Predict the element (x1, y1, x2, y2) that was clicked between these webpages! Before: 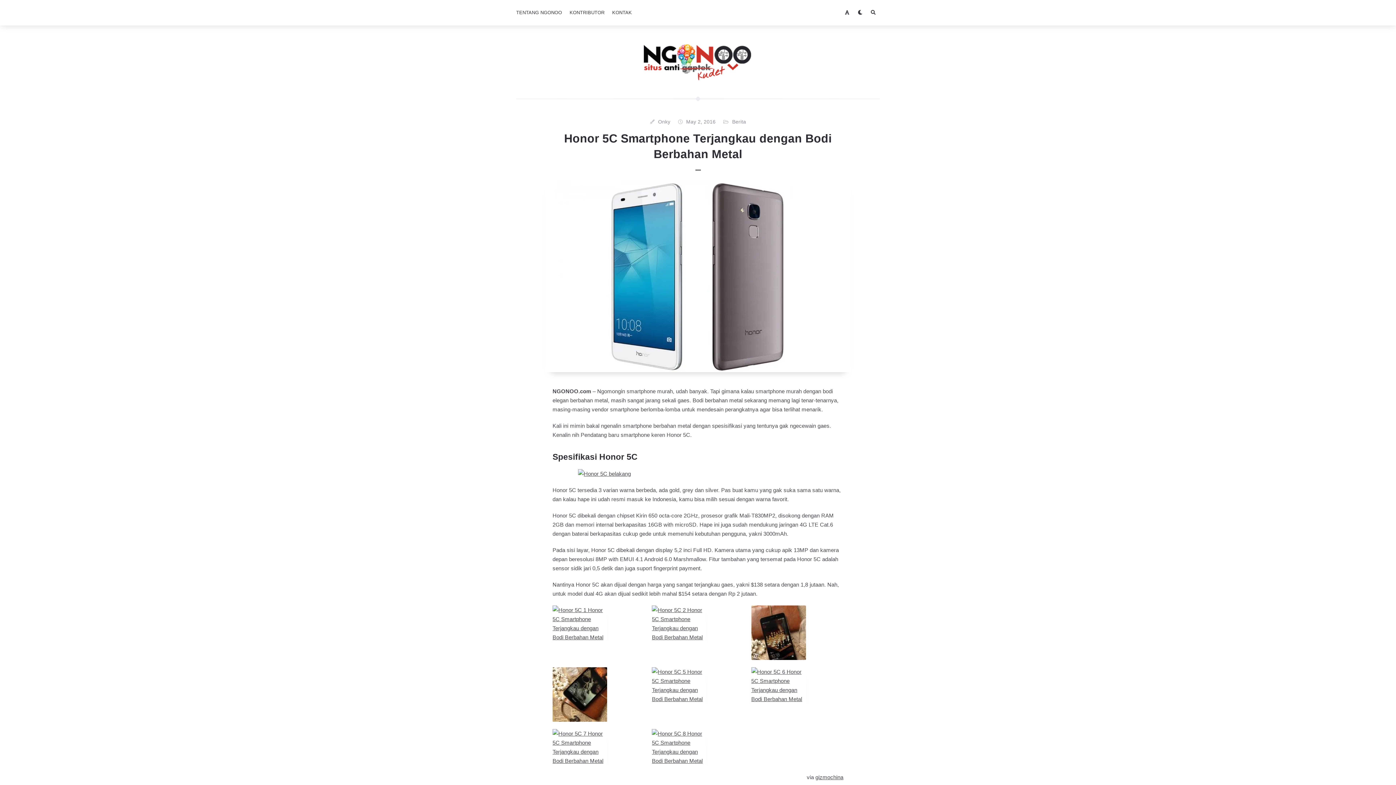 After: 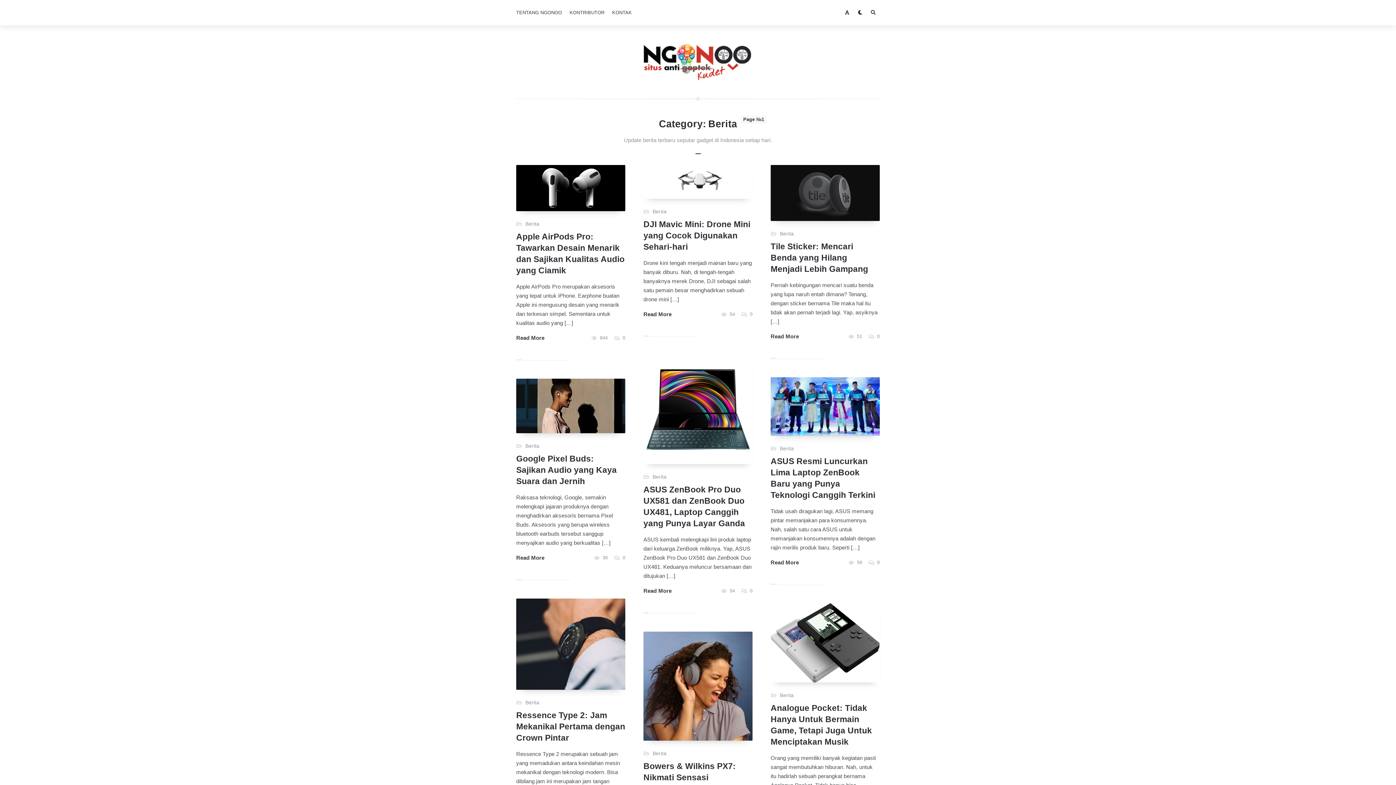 Action: label: Berita bbox: (732, 117, 746, 126)